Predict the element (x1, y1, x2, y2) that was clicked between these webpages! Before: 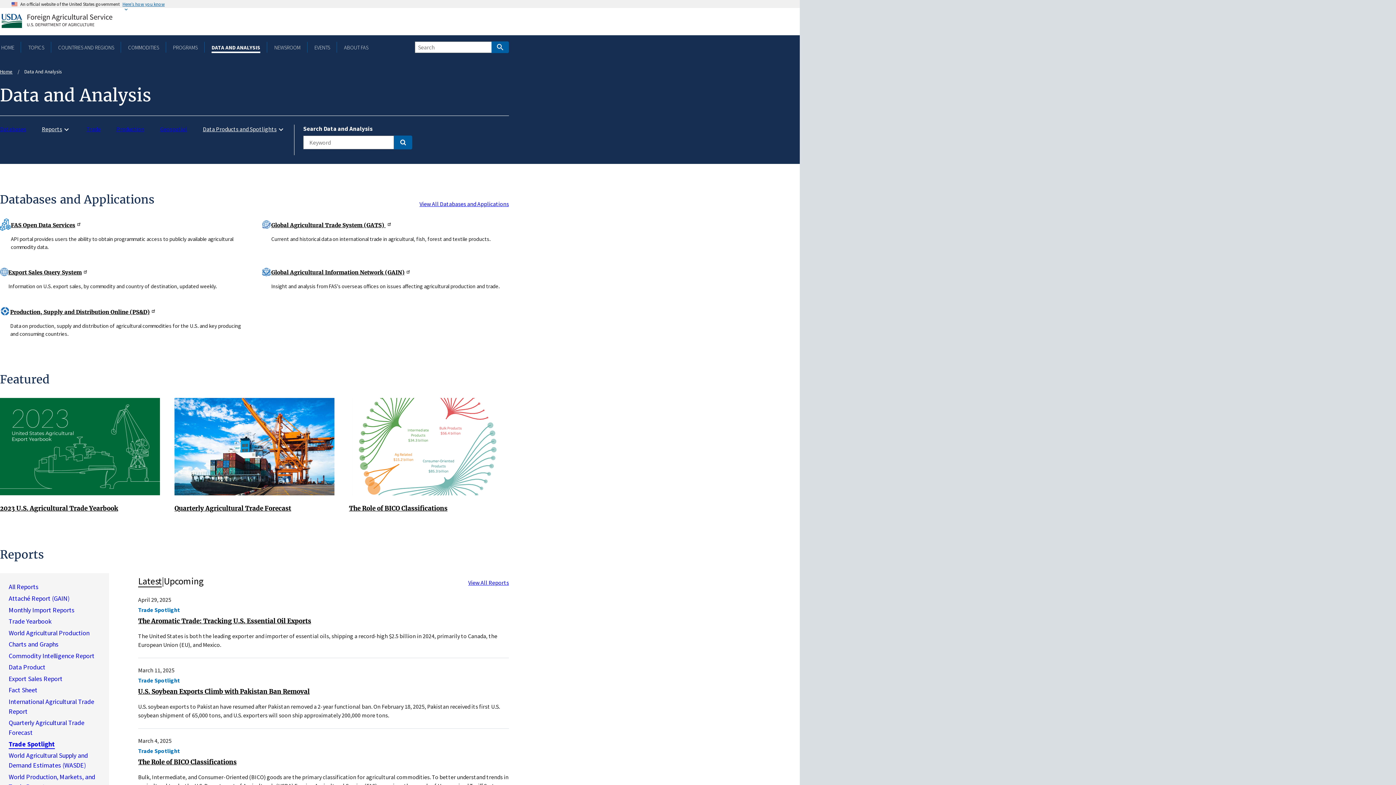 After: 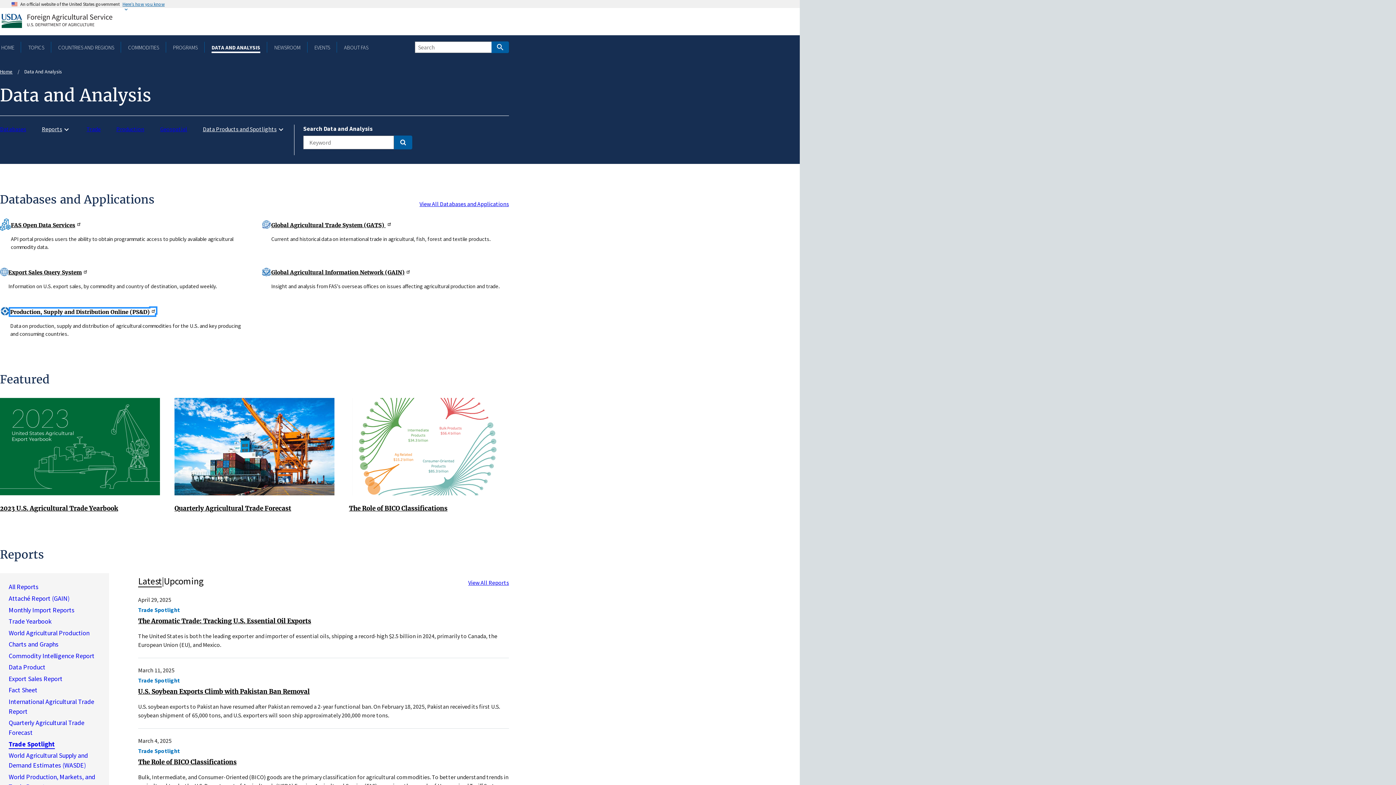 Action: bbox: (10, 308, 155, 315) label: Production, Supply and Distribution Online (PS&D)